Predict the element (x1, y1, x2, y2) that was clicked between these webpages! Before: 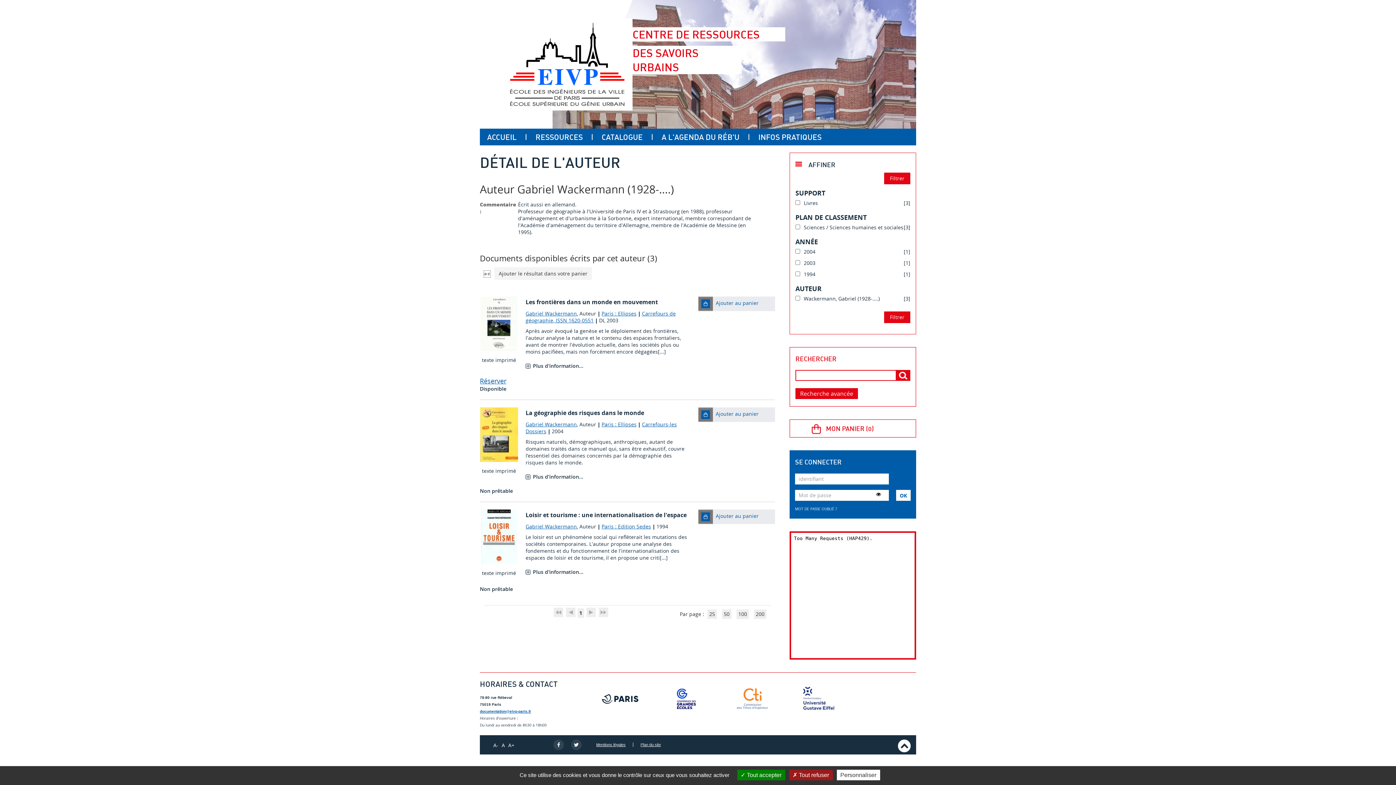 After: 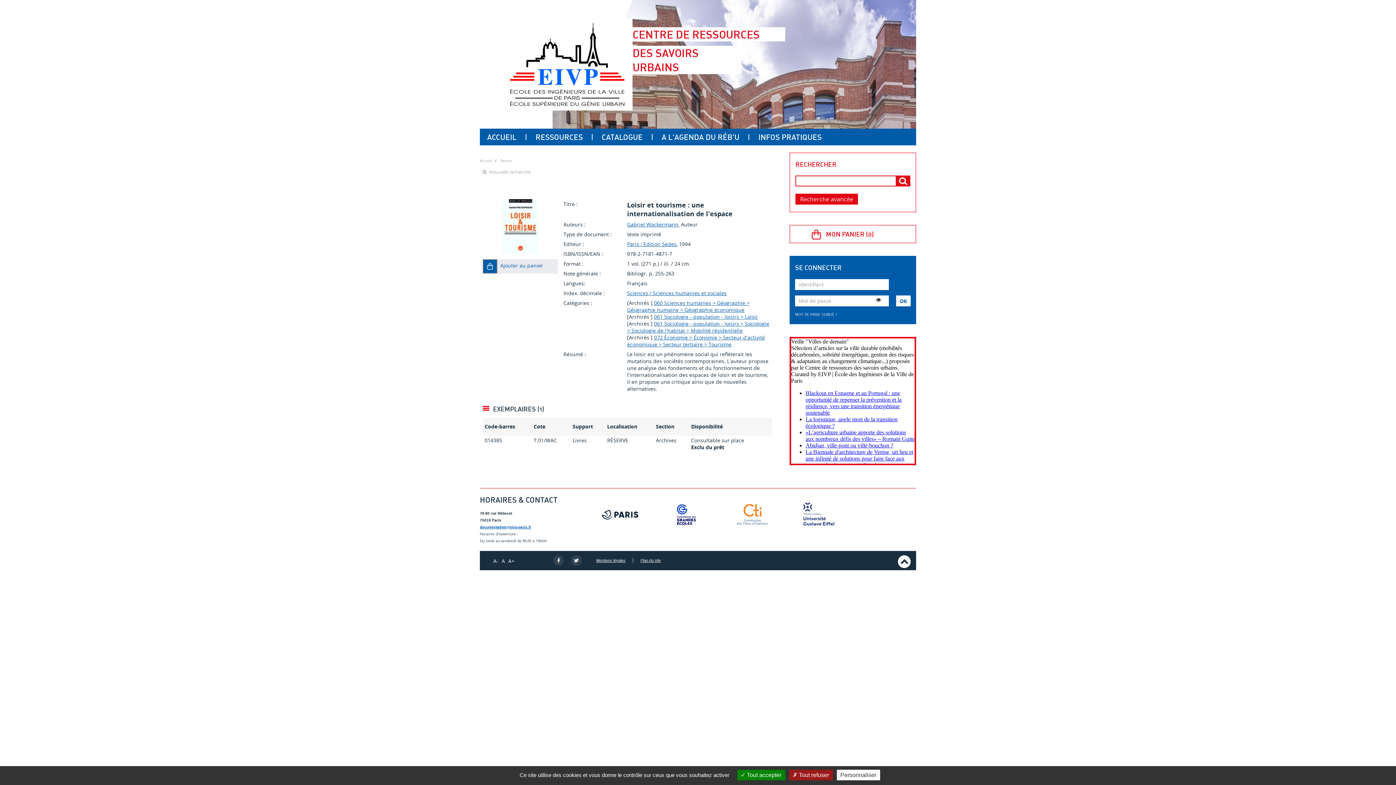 Action: label: Non prêtable bbox: (480, 585, 513, 592)